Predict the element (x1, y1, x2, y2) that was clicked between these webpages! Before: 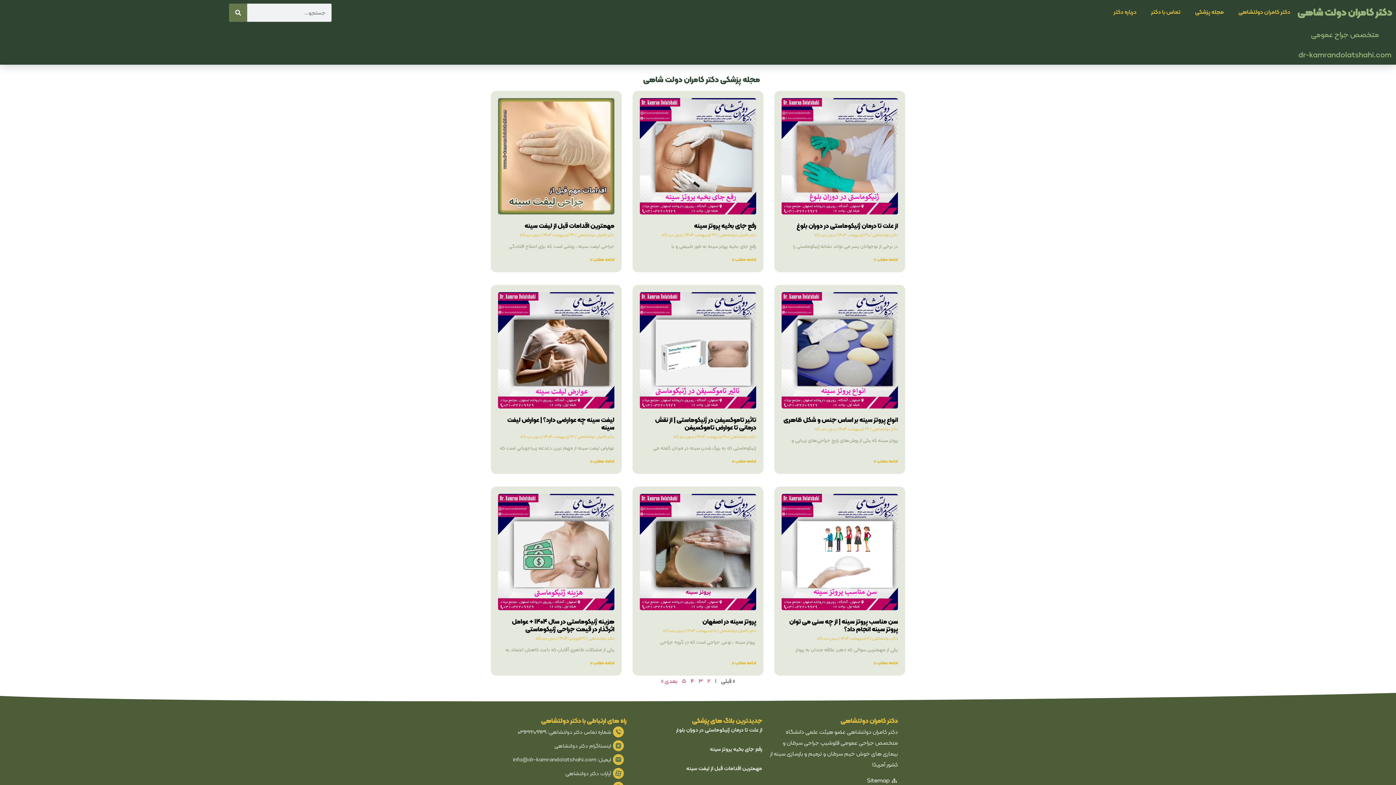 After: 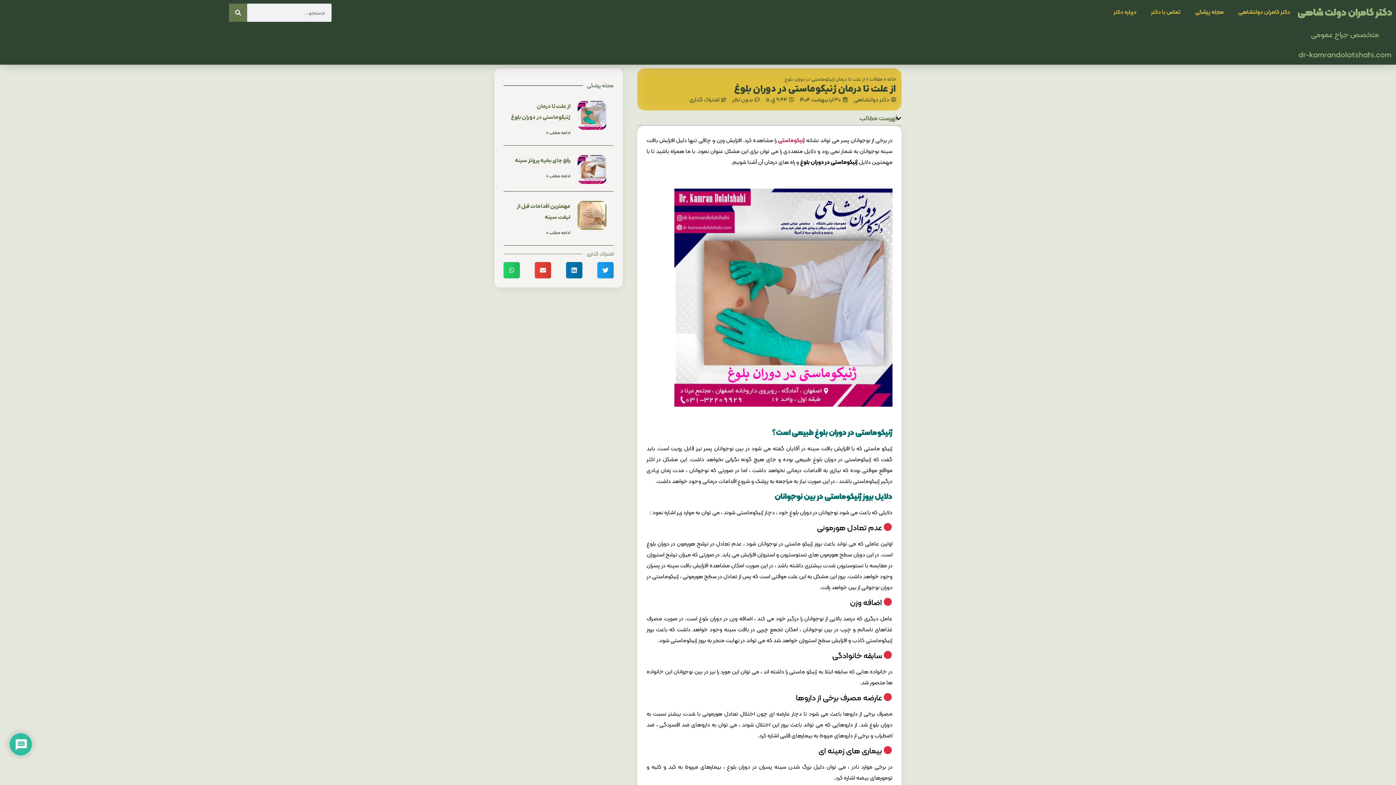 Action: bbox: (781, 98, 898, 214)